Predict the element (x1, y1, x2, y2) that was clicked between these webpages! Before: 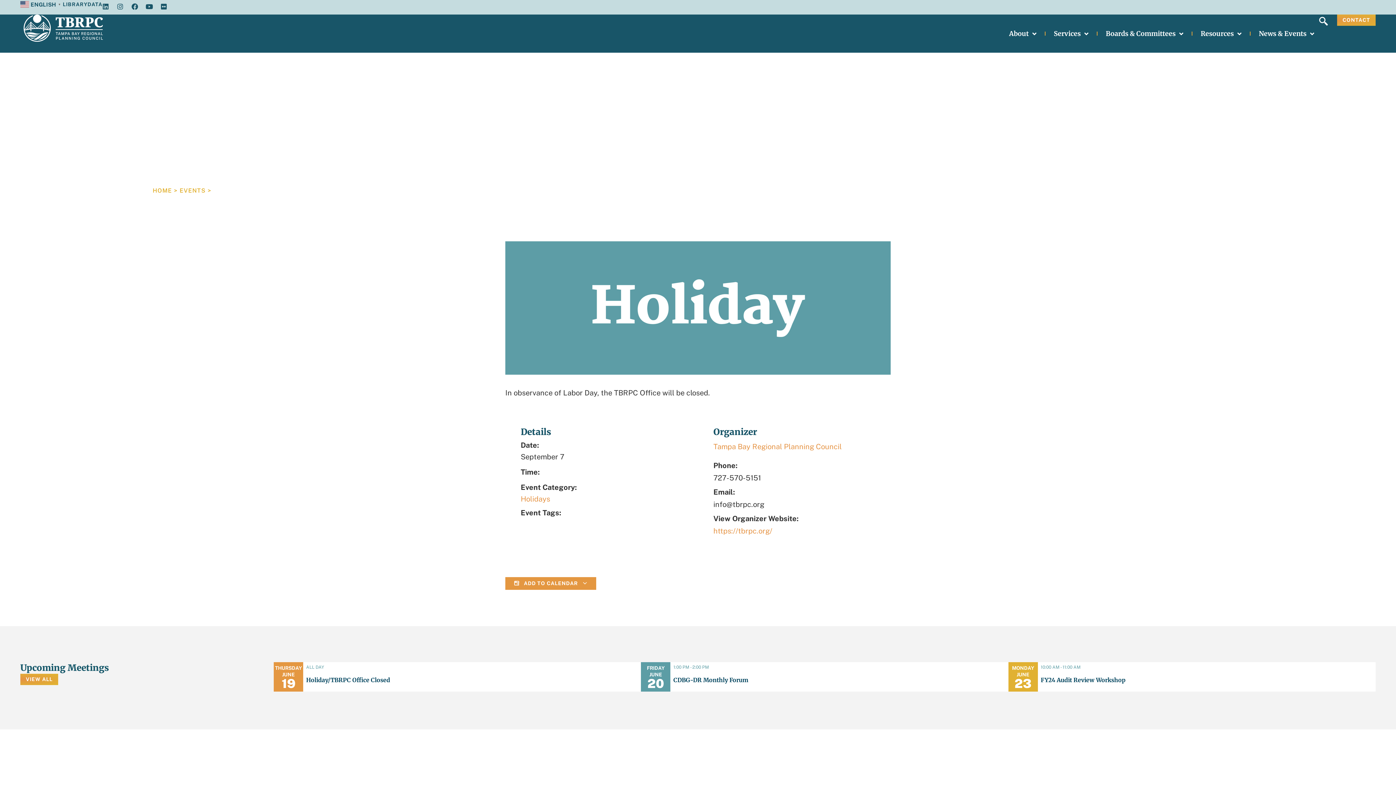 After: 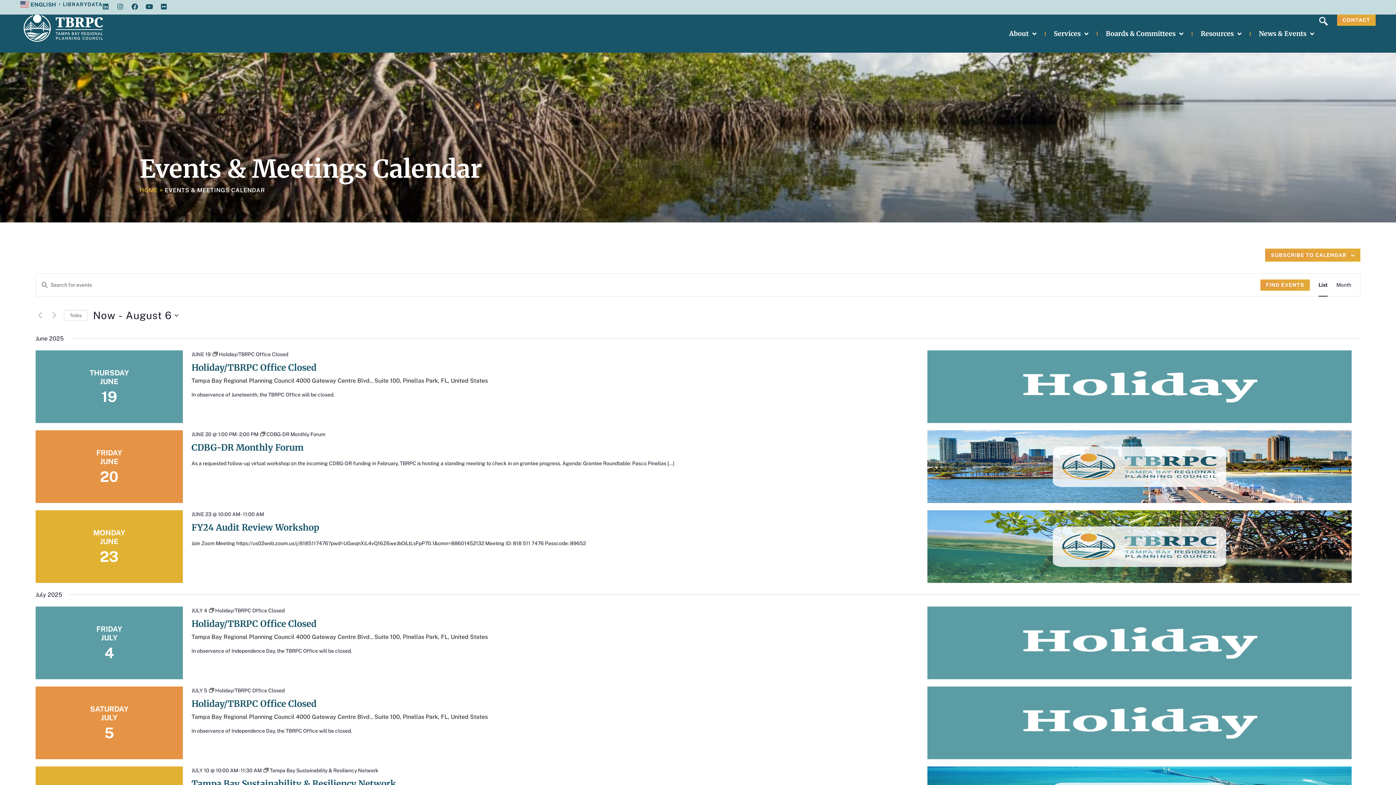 Action: bbox: (179, 187, 205, 194) label: EVENTS